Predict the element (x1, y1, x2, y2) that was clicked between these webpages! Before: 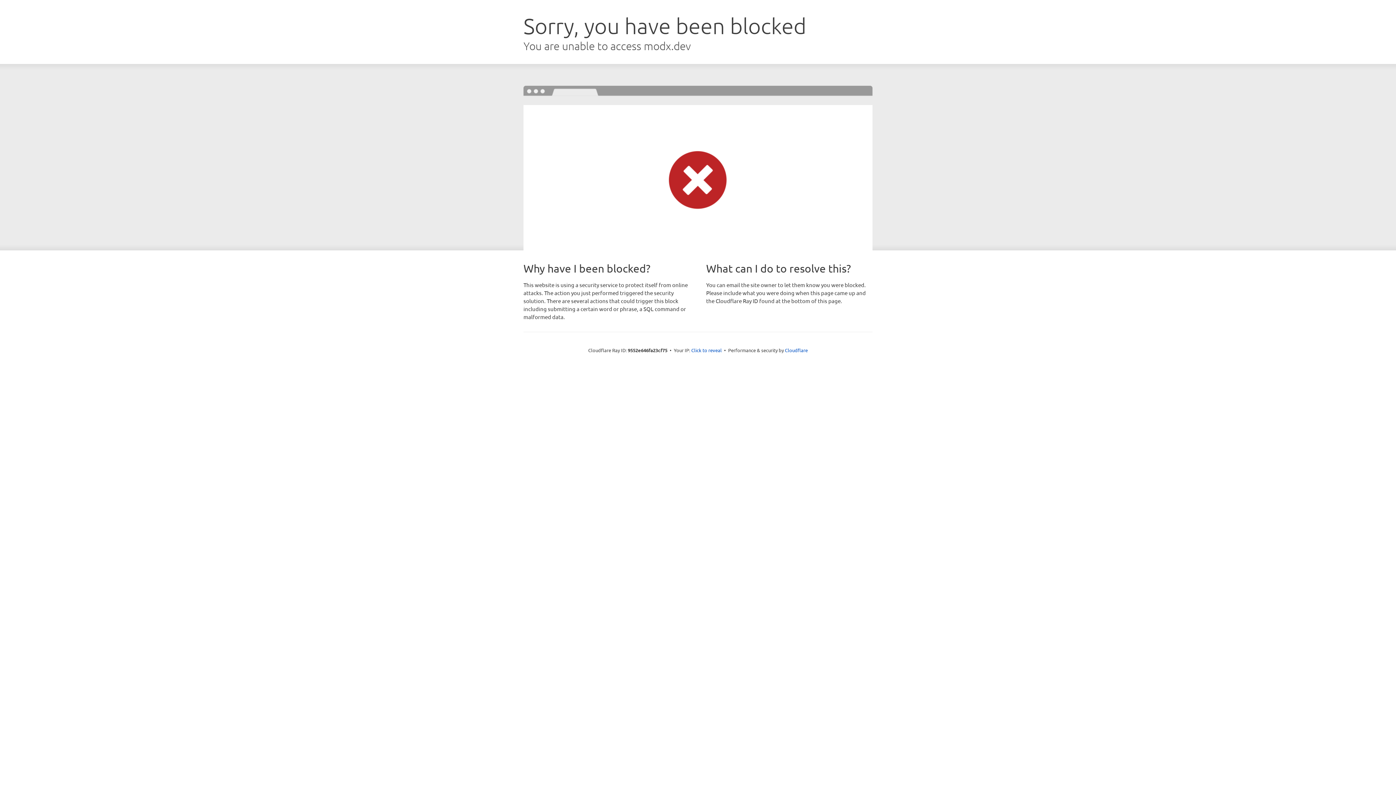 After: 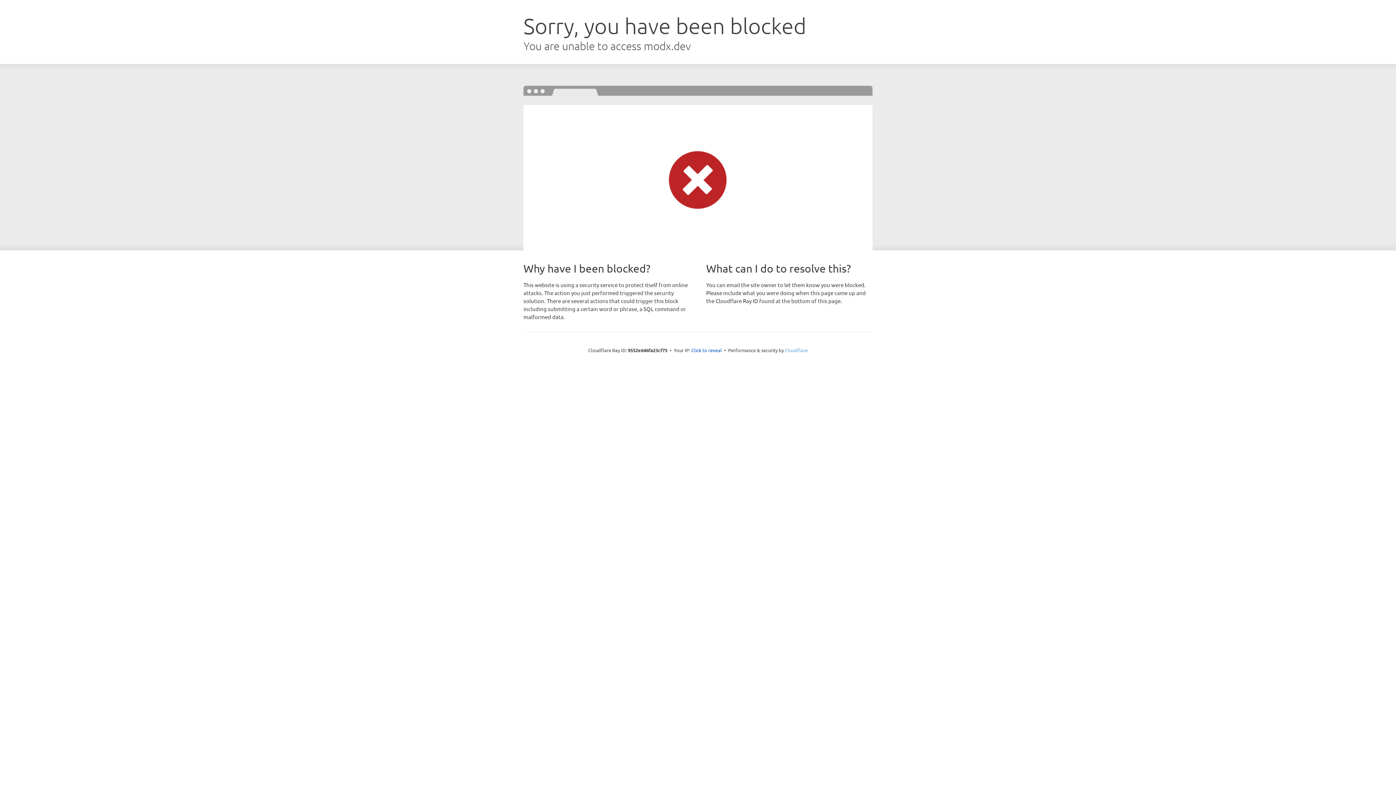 Action: bbox: (785, 347, 808, 353) label: Cloudflare